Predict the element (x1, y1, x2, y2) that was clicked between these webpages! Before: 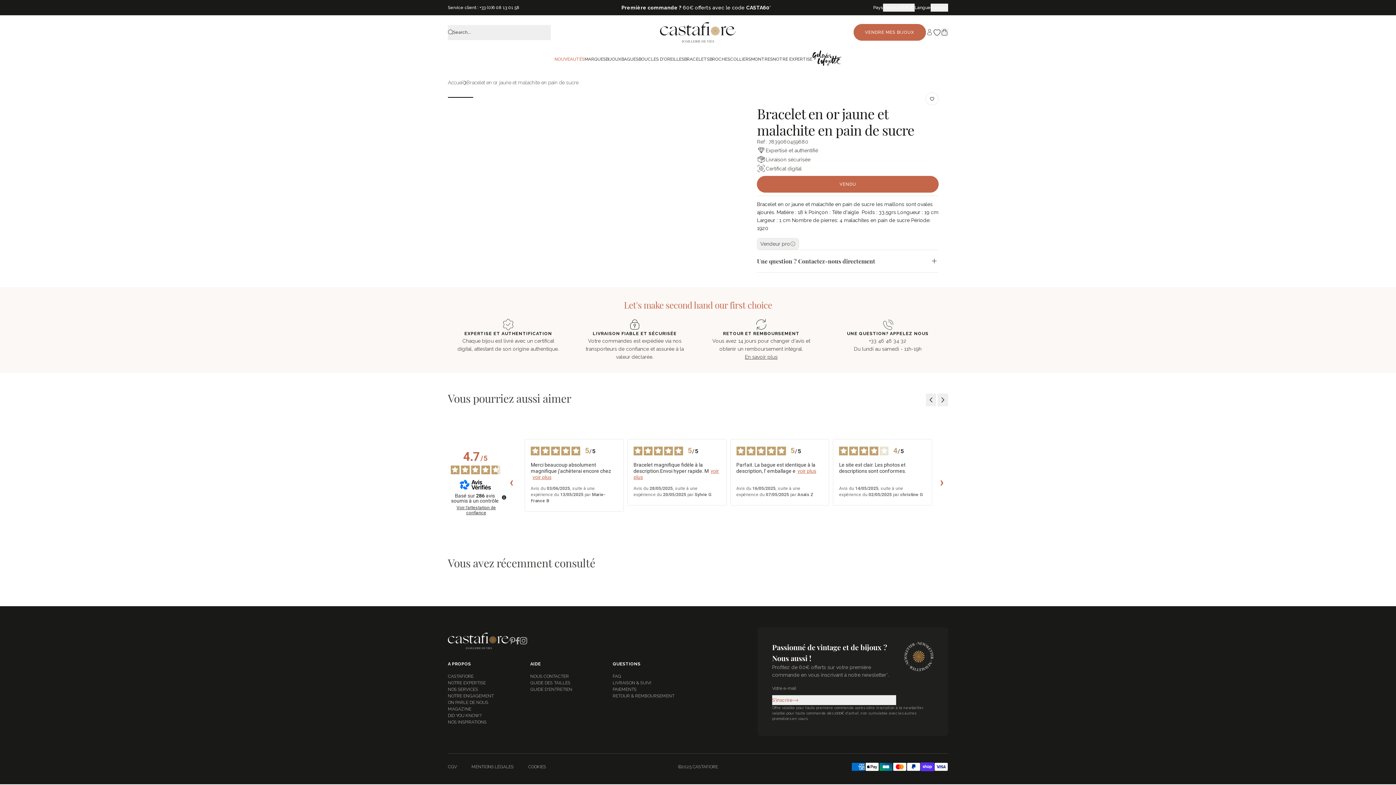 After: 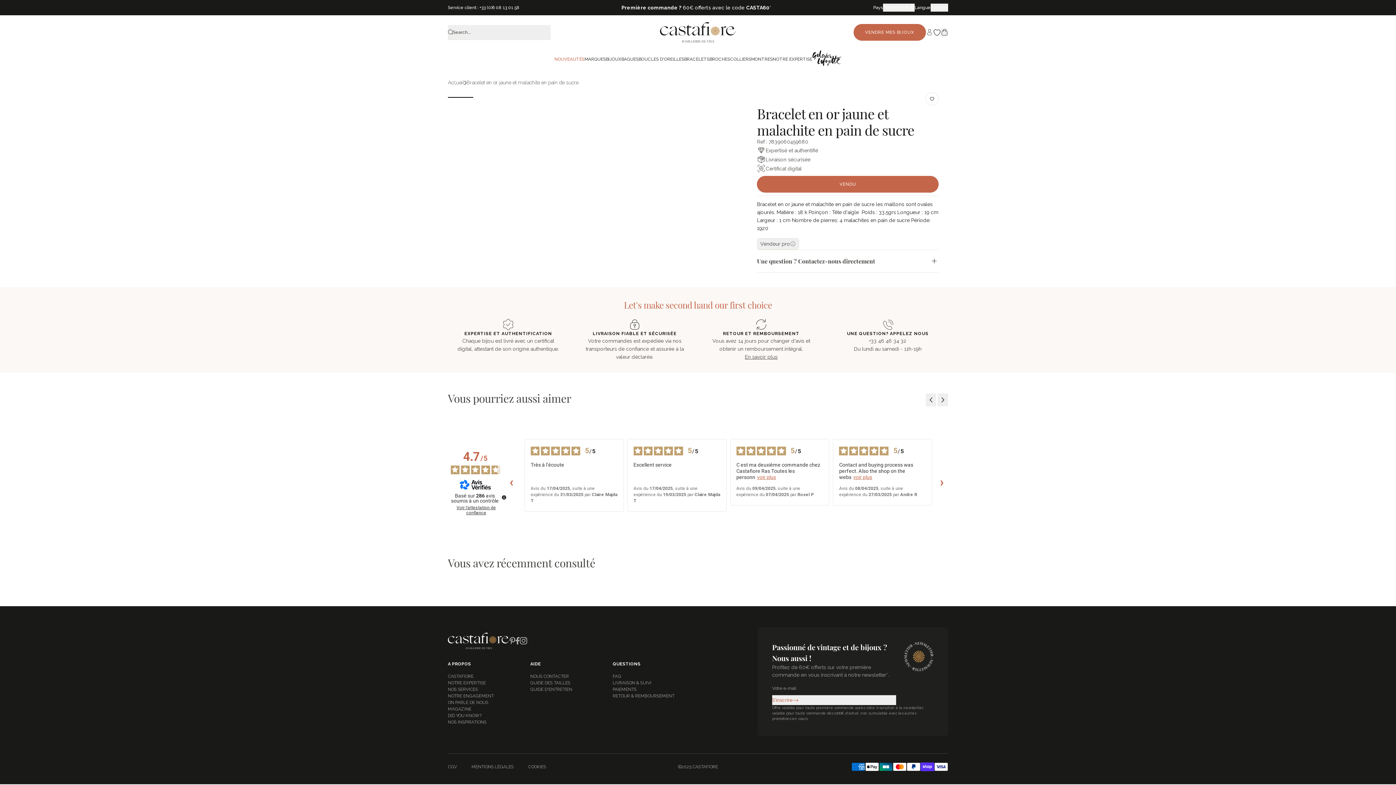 Action: label: ‹ bbox: (509, 470, 521, 494)